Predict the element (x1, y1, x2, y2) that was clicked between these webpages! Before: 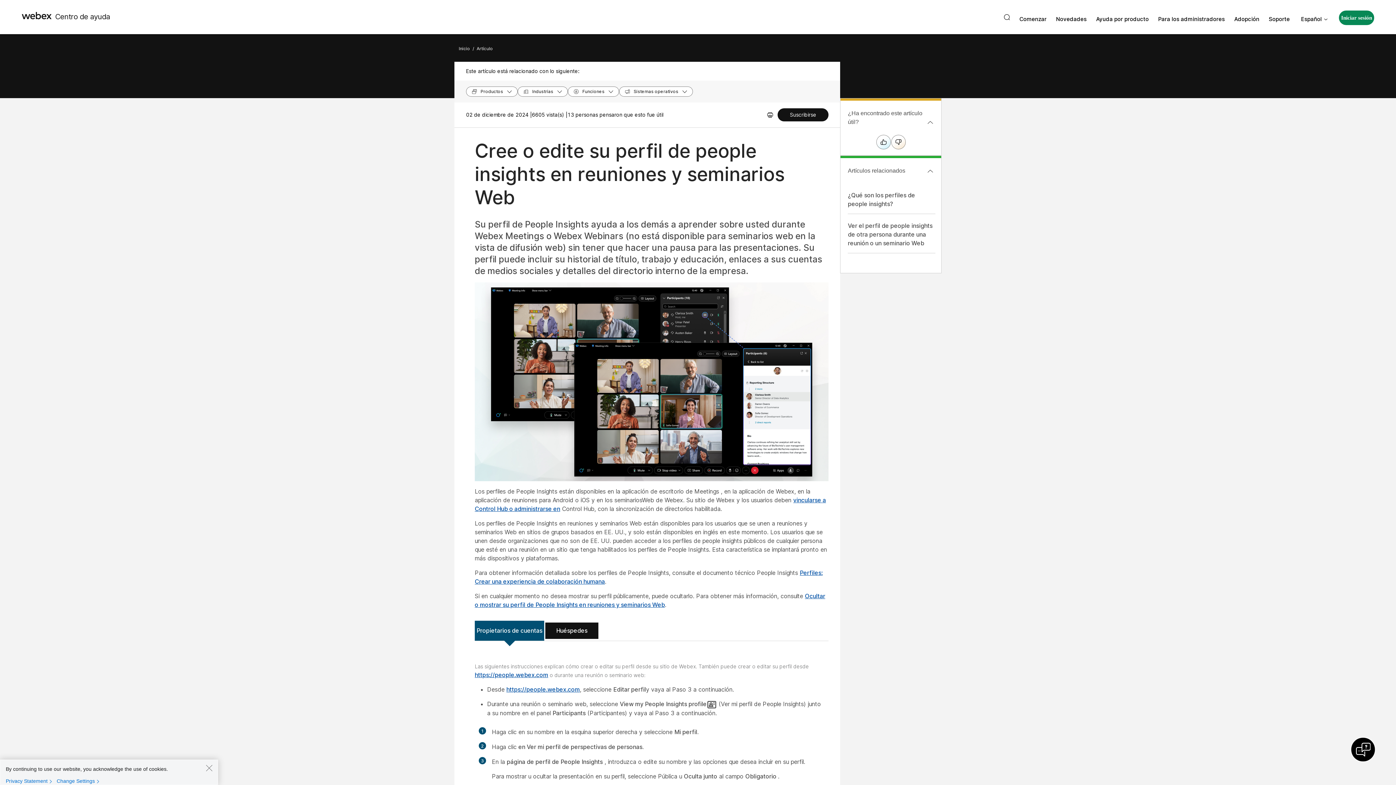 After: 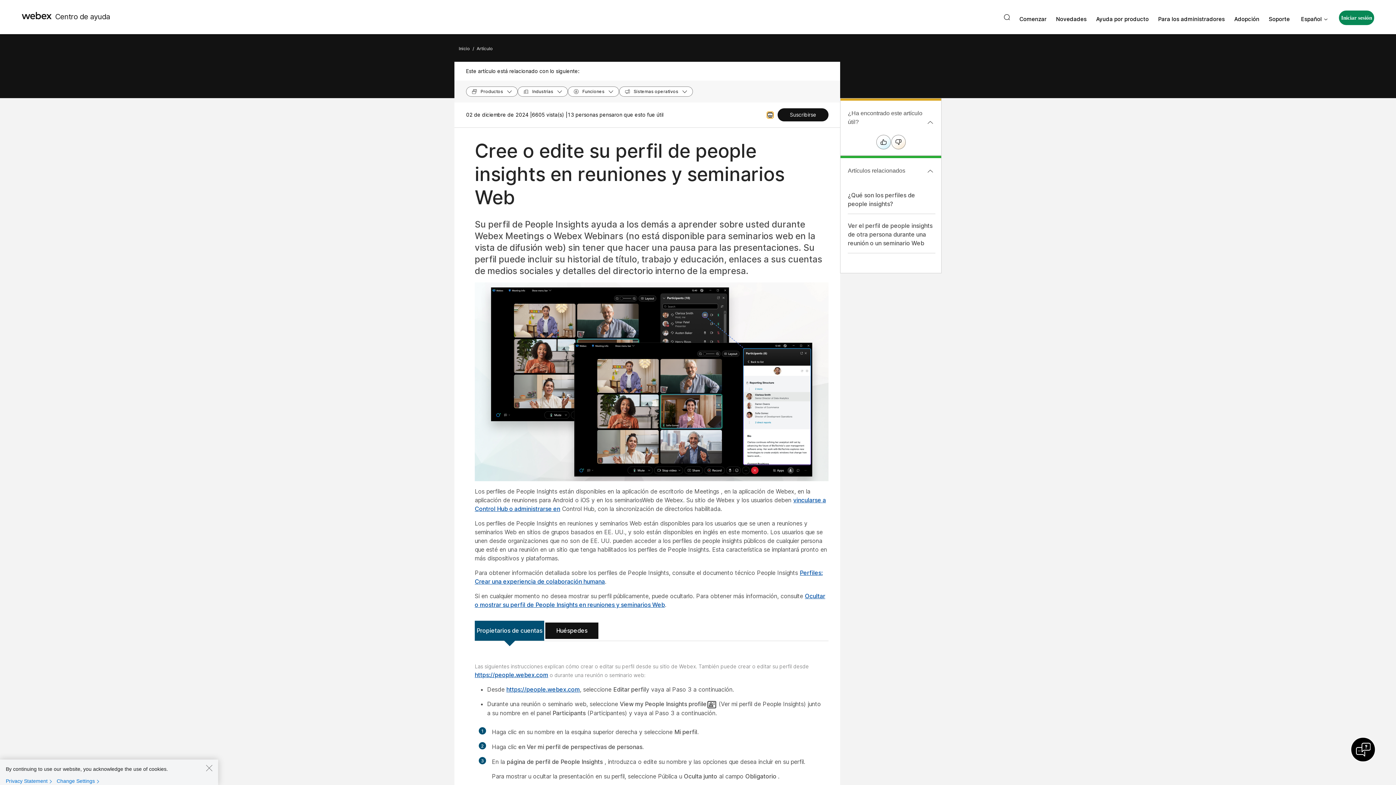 Action: label: Print PDF bbox: (762, 108, 777, 121)